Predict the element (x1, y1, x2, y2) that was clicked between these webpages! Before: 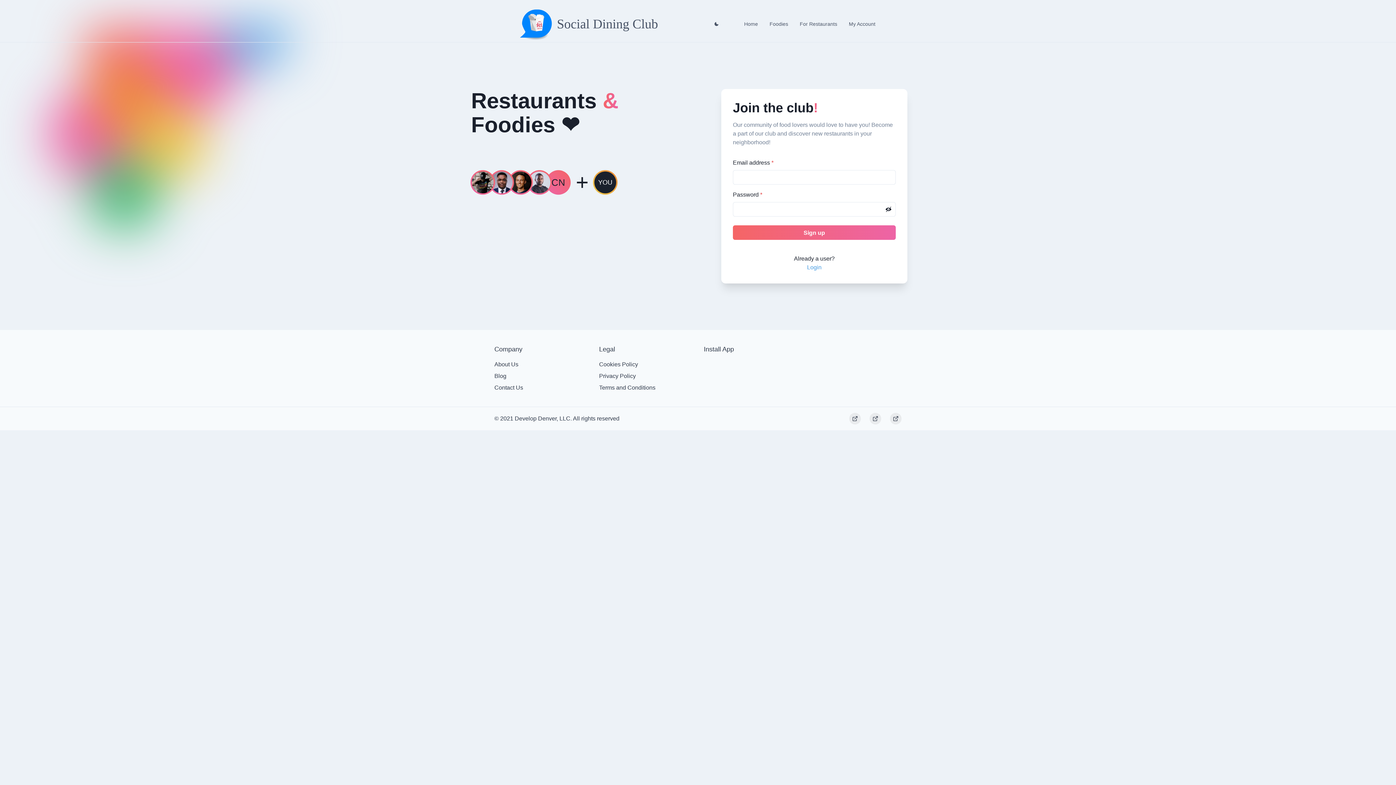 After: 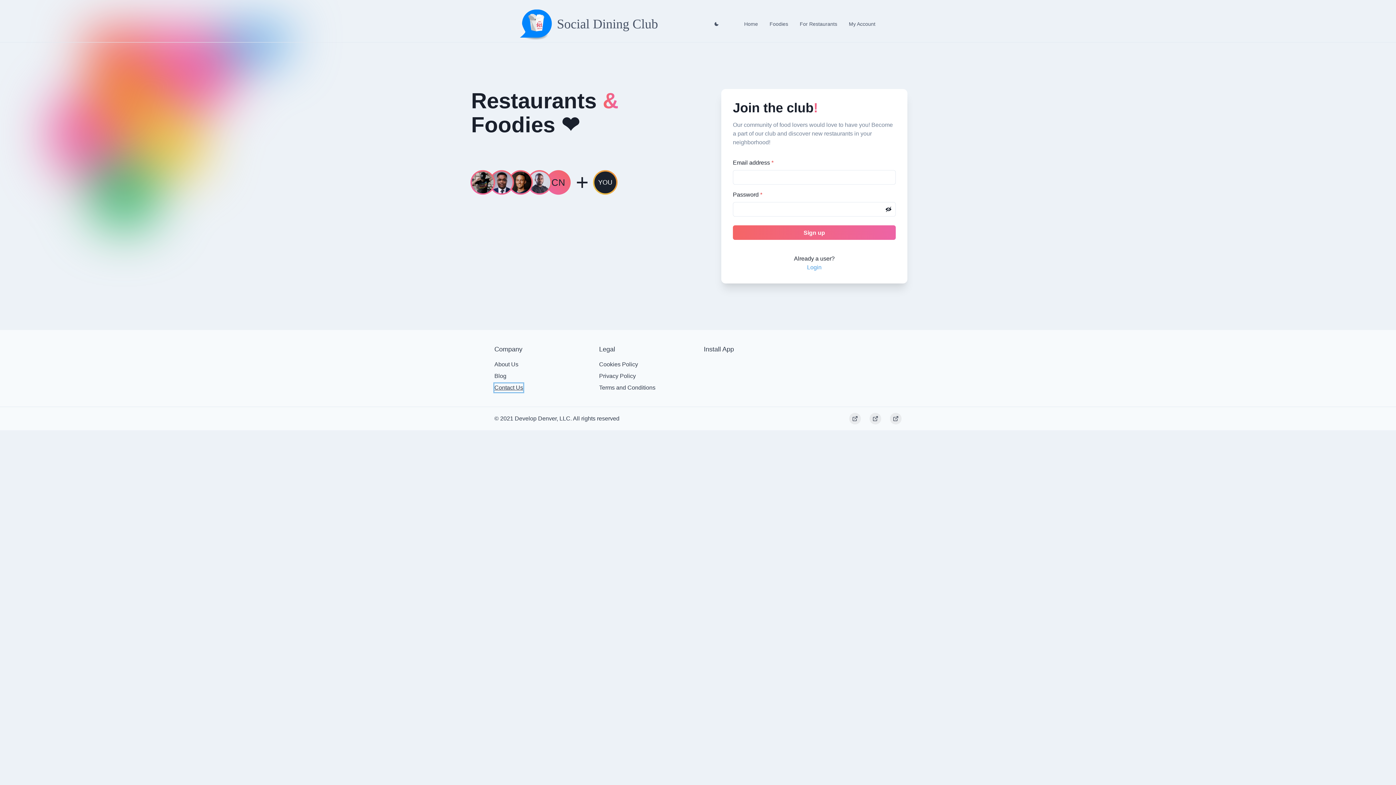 Action: bbox: (494, 383, 523, 392) label: Contact Us